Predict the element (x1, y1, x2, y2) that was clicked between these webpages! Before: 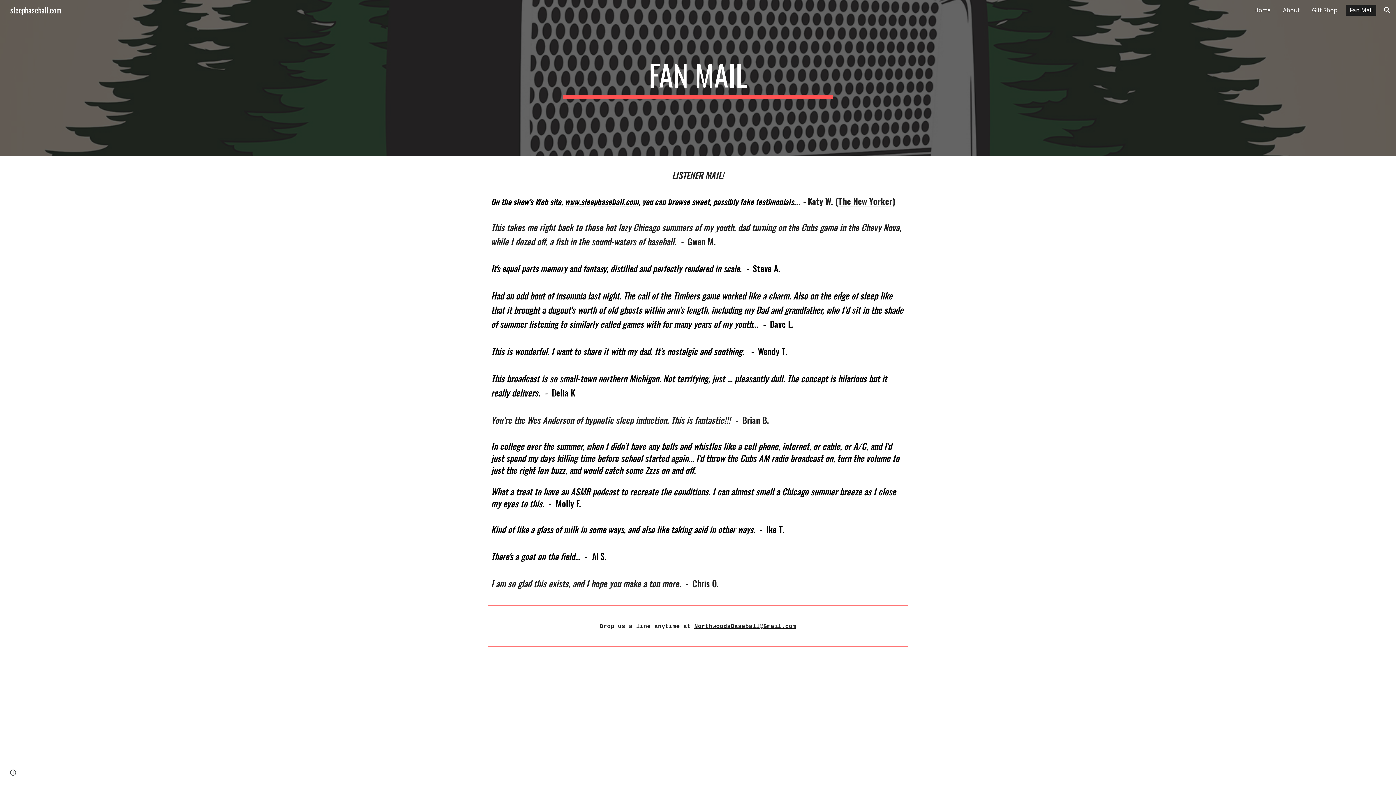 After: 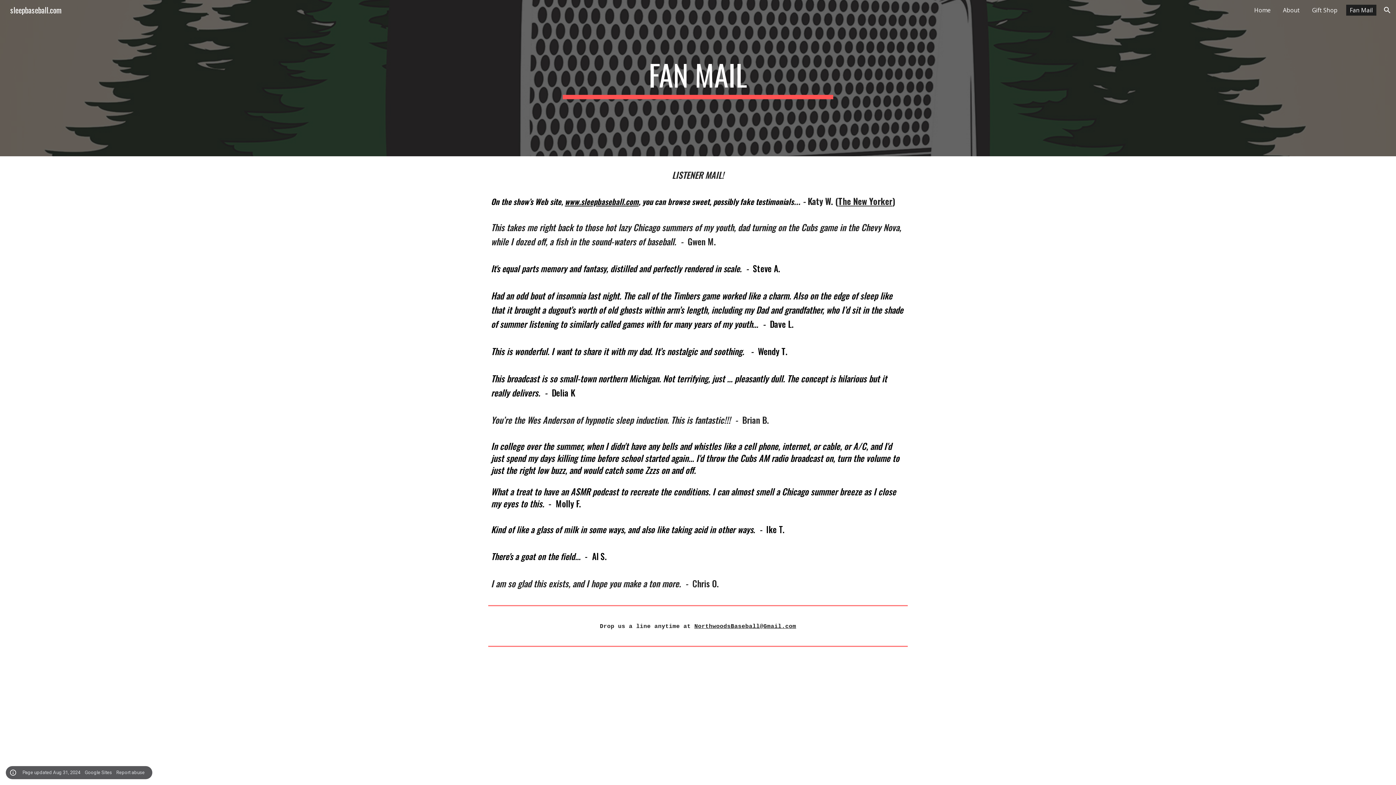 Action: bbox: (8, 768, 18, 778) label: Site actions